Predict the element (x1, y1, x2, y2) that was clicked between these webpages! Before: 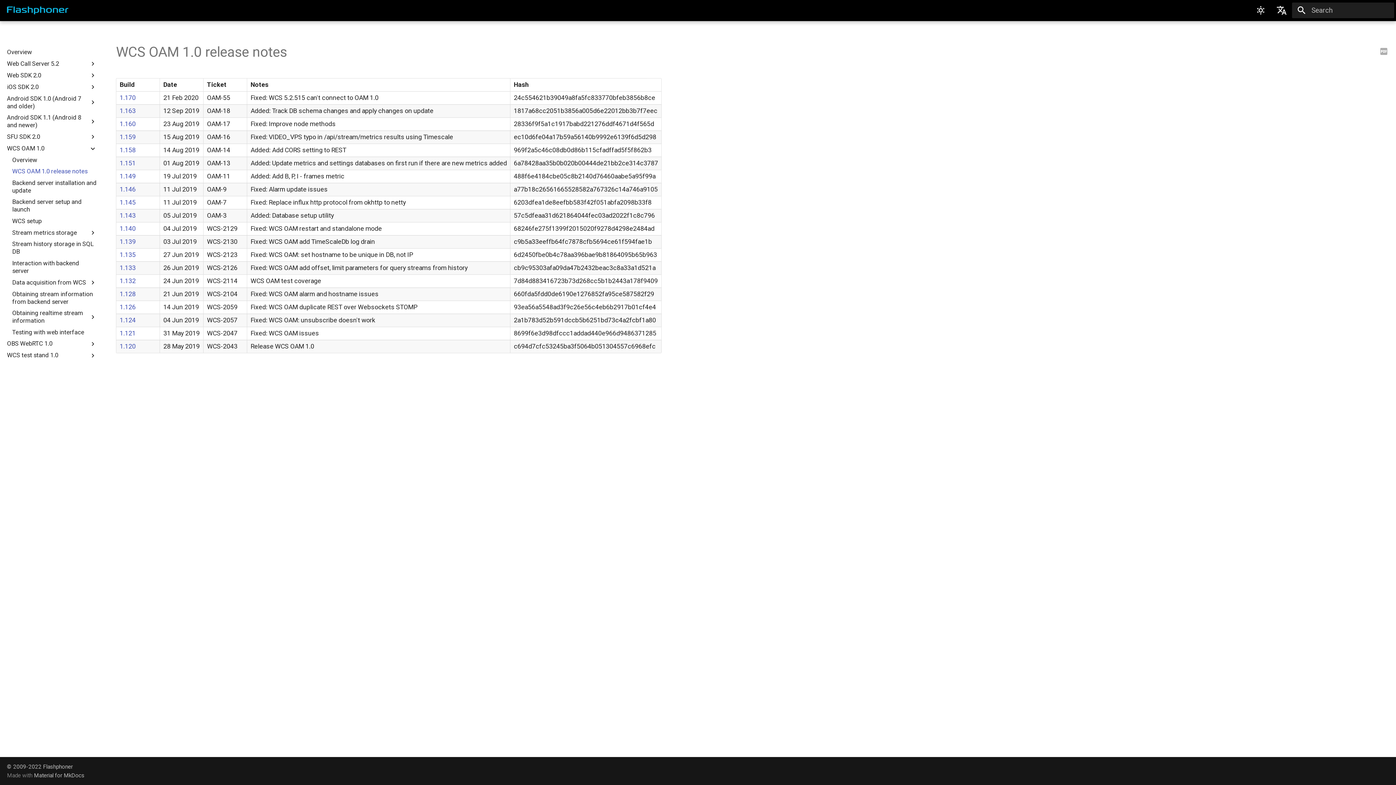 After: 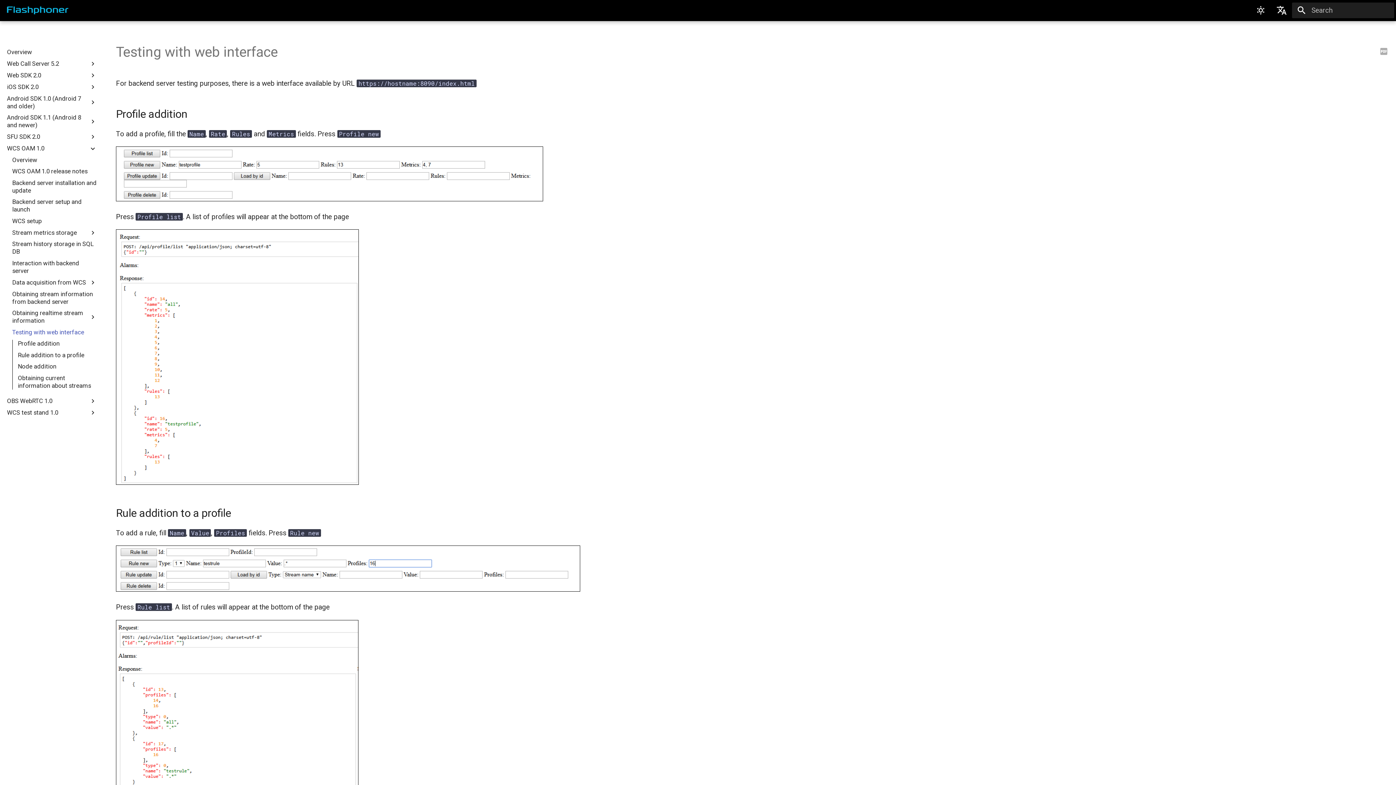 Action: label: Testing with web interface bbox: (12, 328, 96, 336)